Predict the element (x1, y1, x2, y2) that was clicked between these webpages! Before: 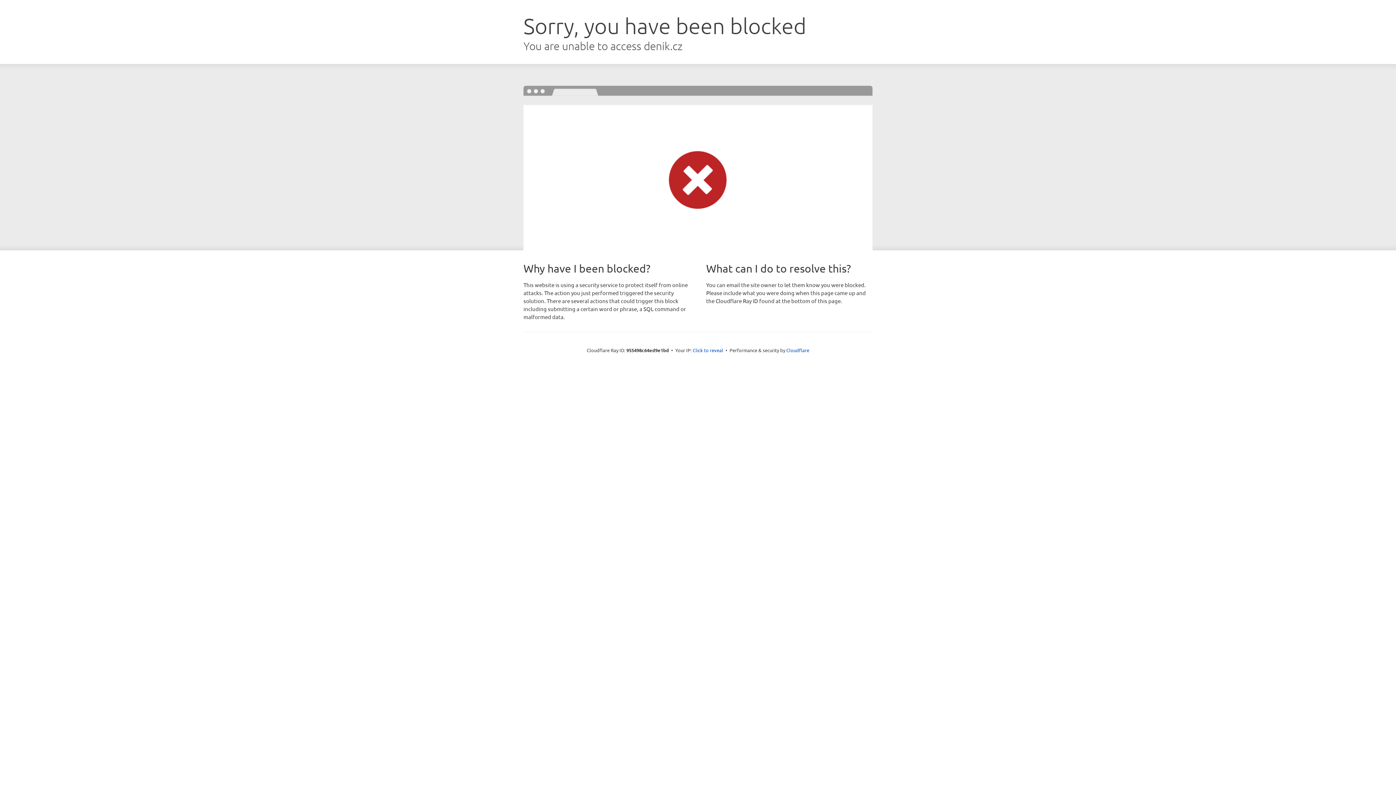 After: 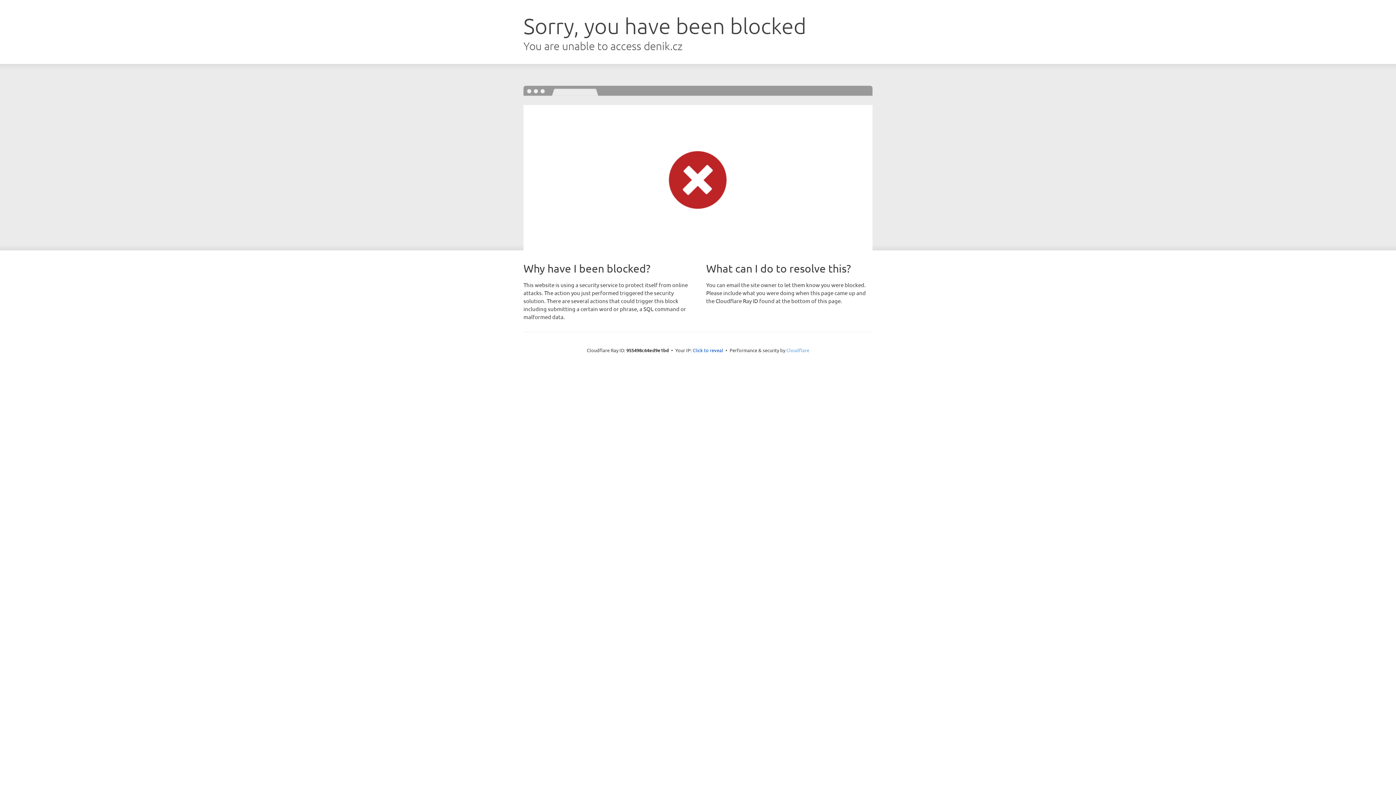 Action: bbox: (786, 347, 809, 353) label: Cloudflare